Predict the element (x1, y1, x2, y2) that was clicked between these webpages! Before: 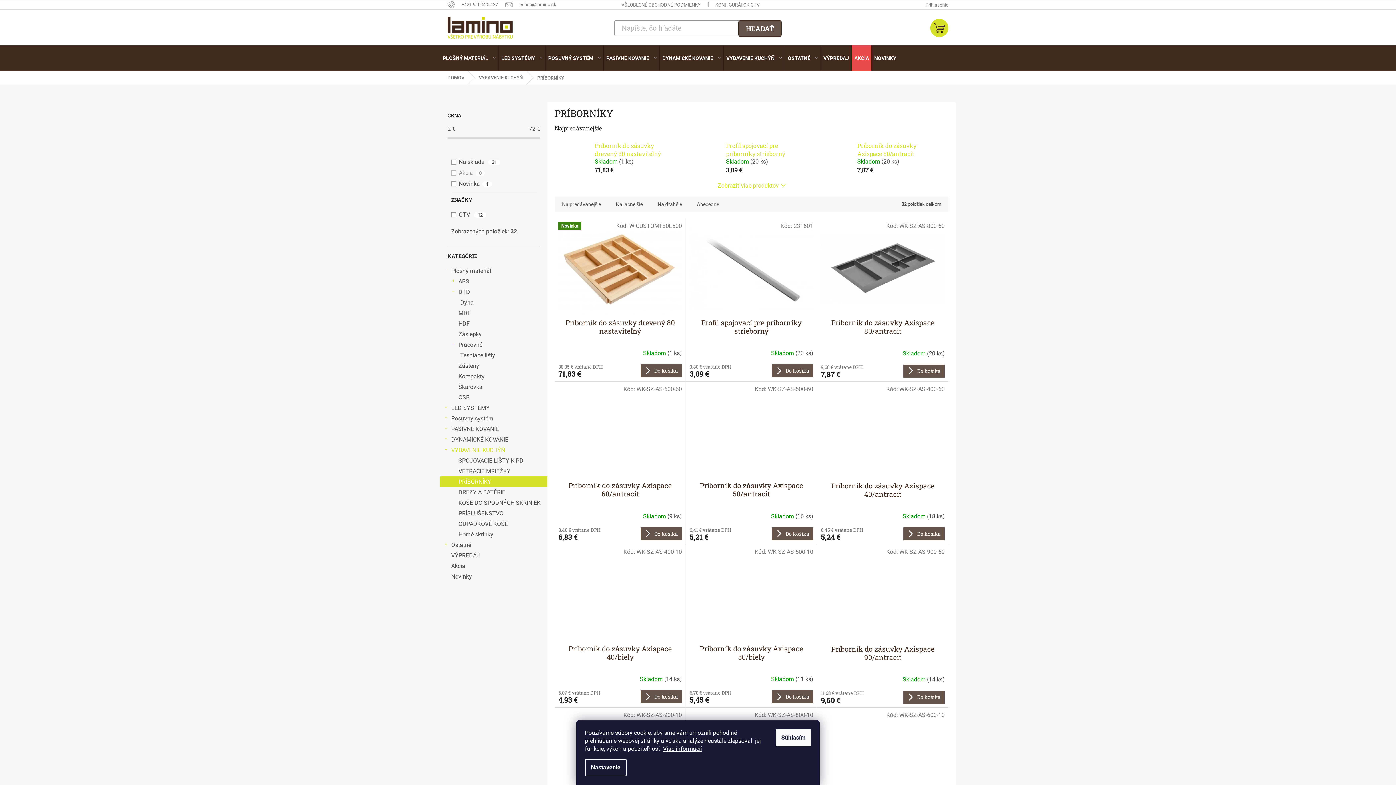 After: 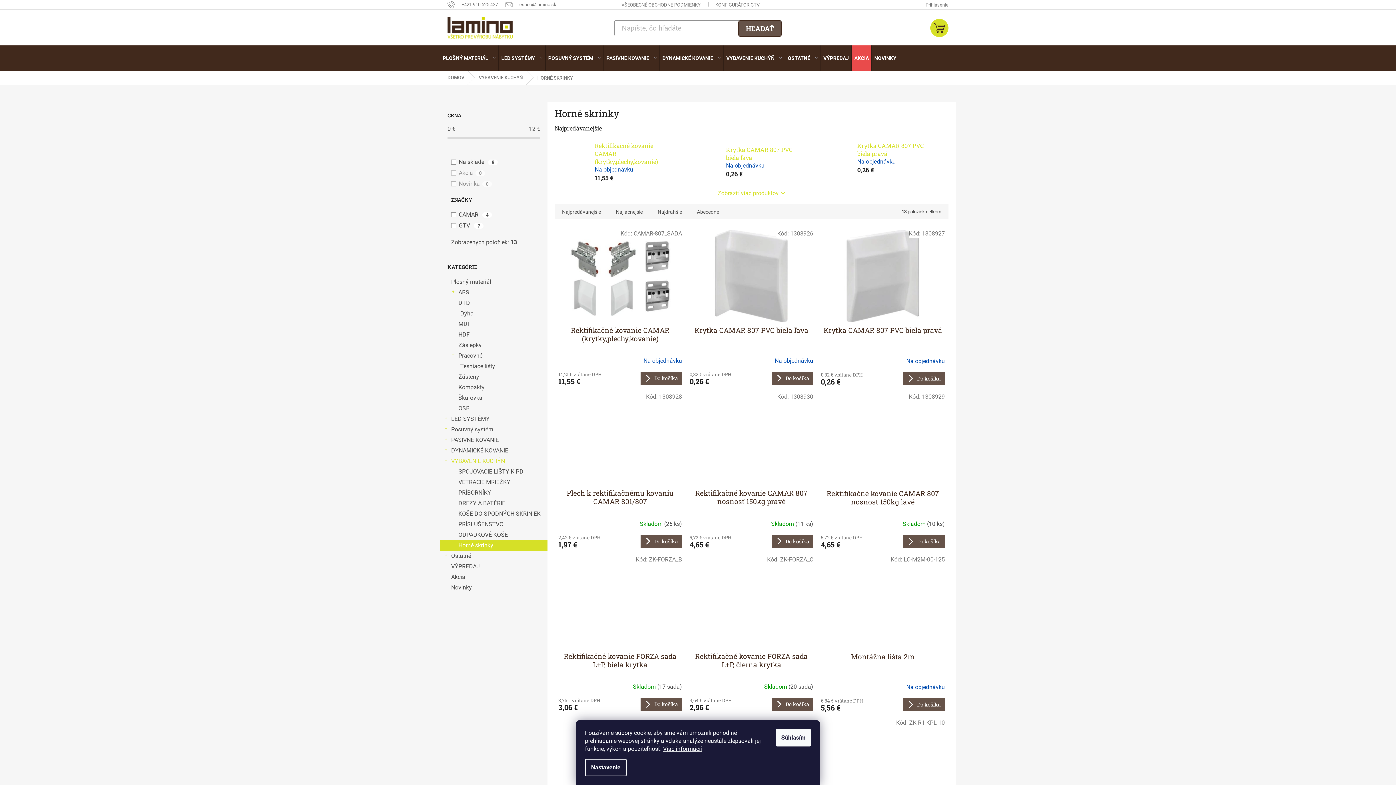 Action: label: Horné skrinky bbox: (440, 529, 547, 540)